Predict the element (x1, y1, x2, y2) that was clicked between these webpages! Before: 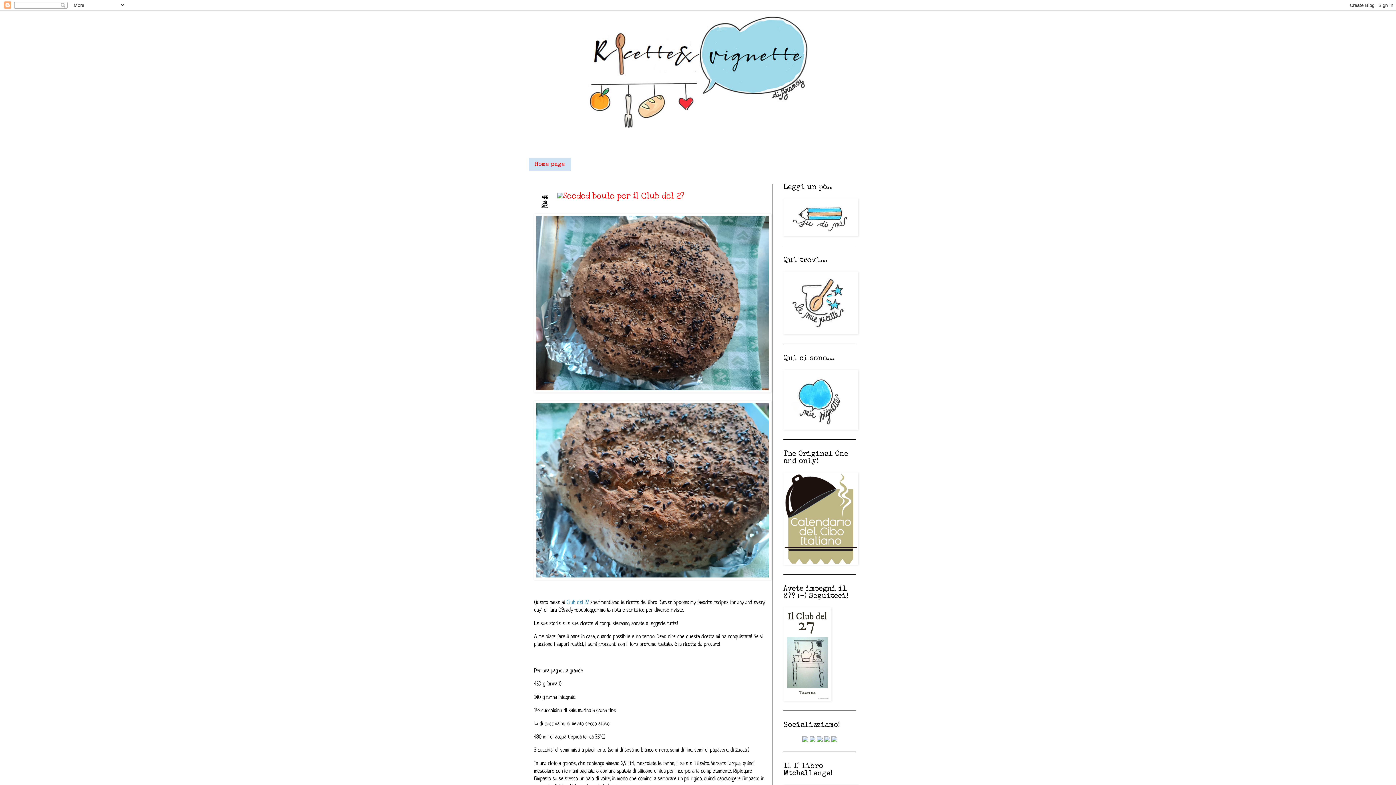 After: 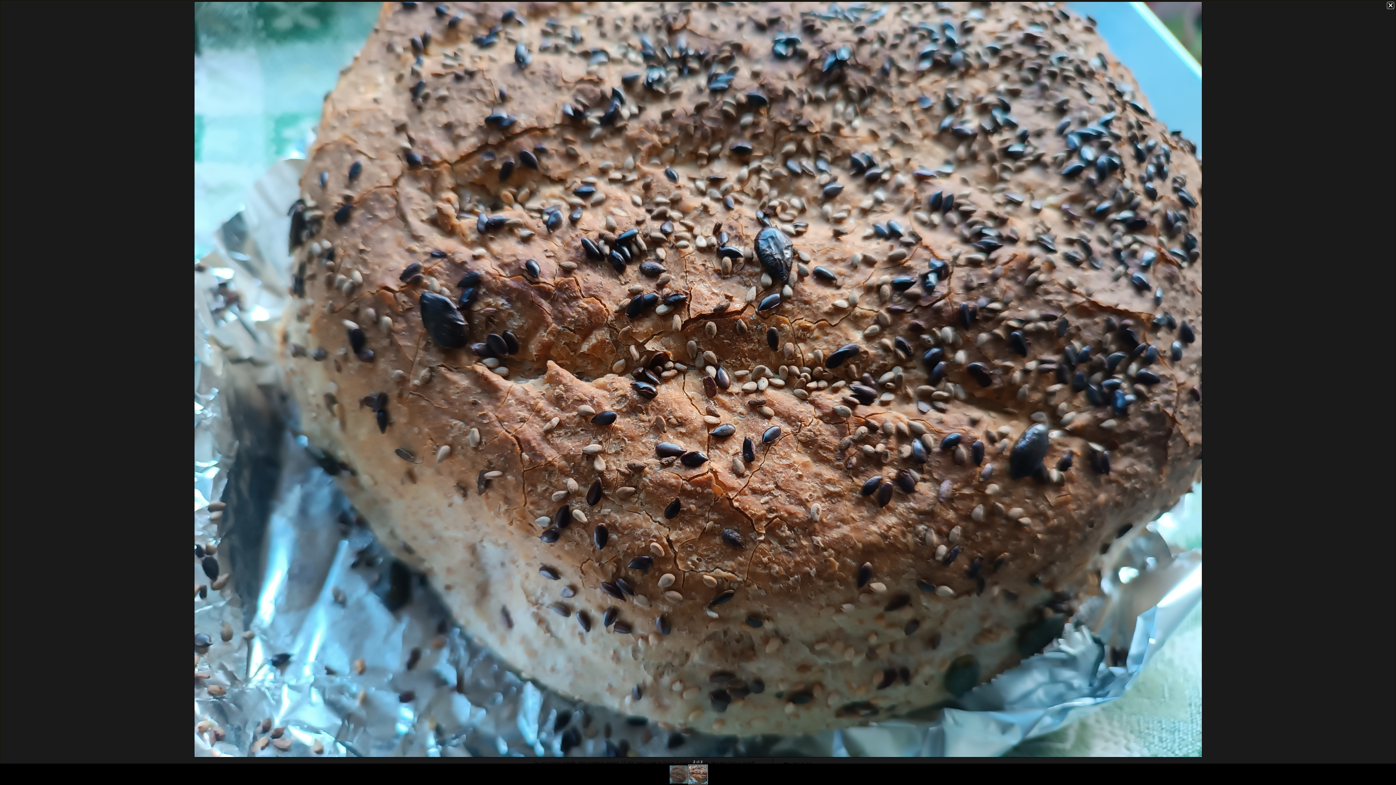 Action: bbox: (534, 400, 771, 582)